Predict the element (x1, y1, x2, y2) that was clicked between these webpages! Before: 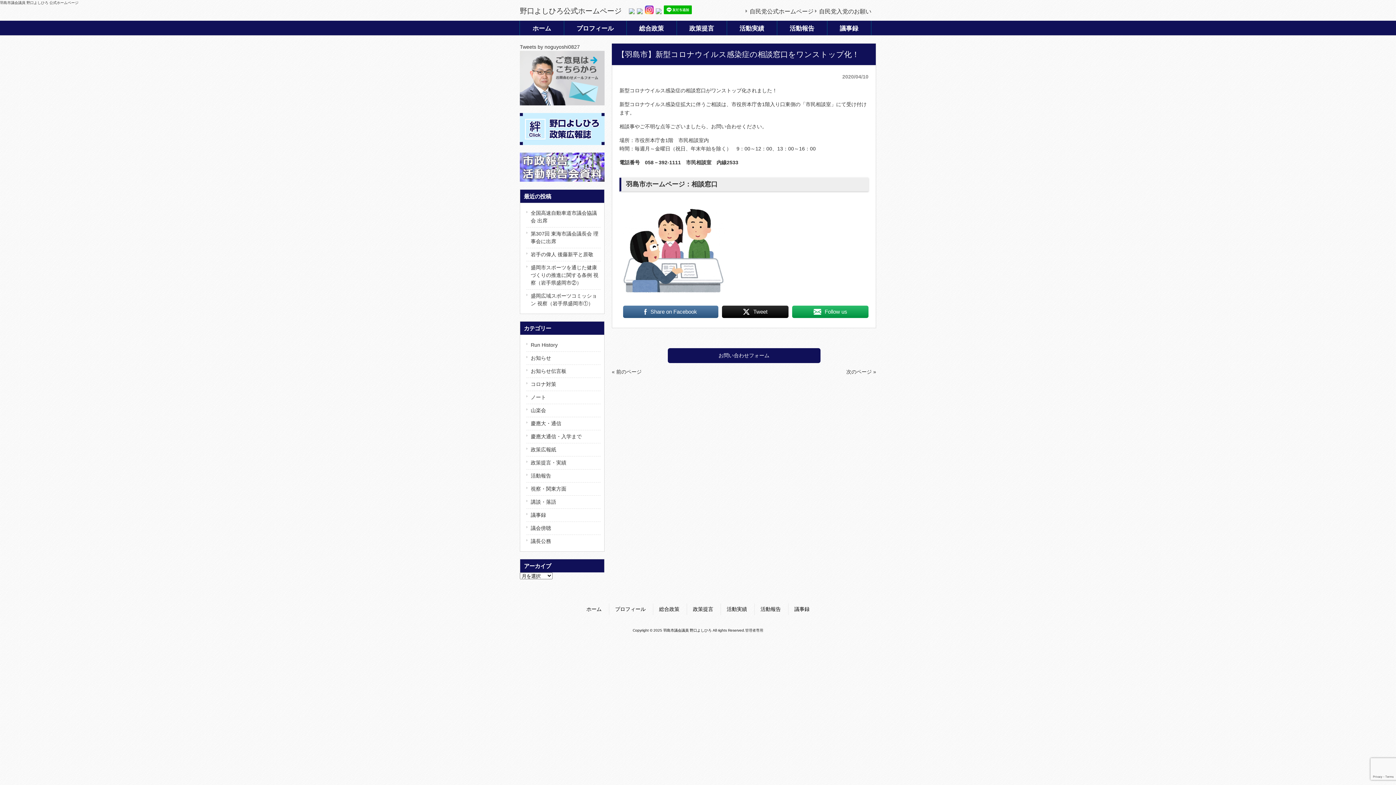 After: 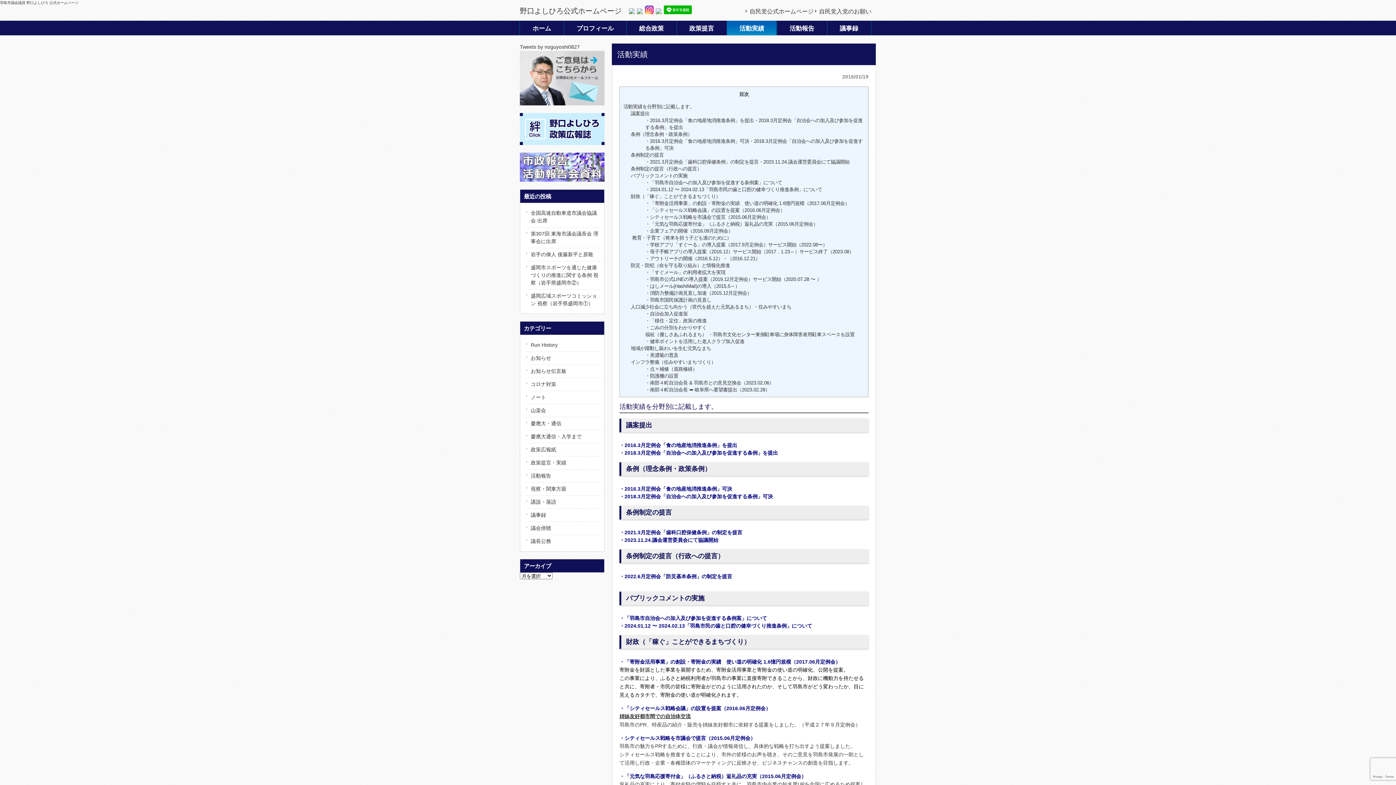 Action: label: 活動実績 bbox: (726, 606, 747, 612)